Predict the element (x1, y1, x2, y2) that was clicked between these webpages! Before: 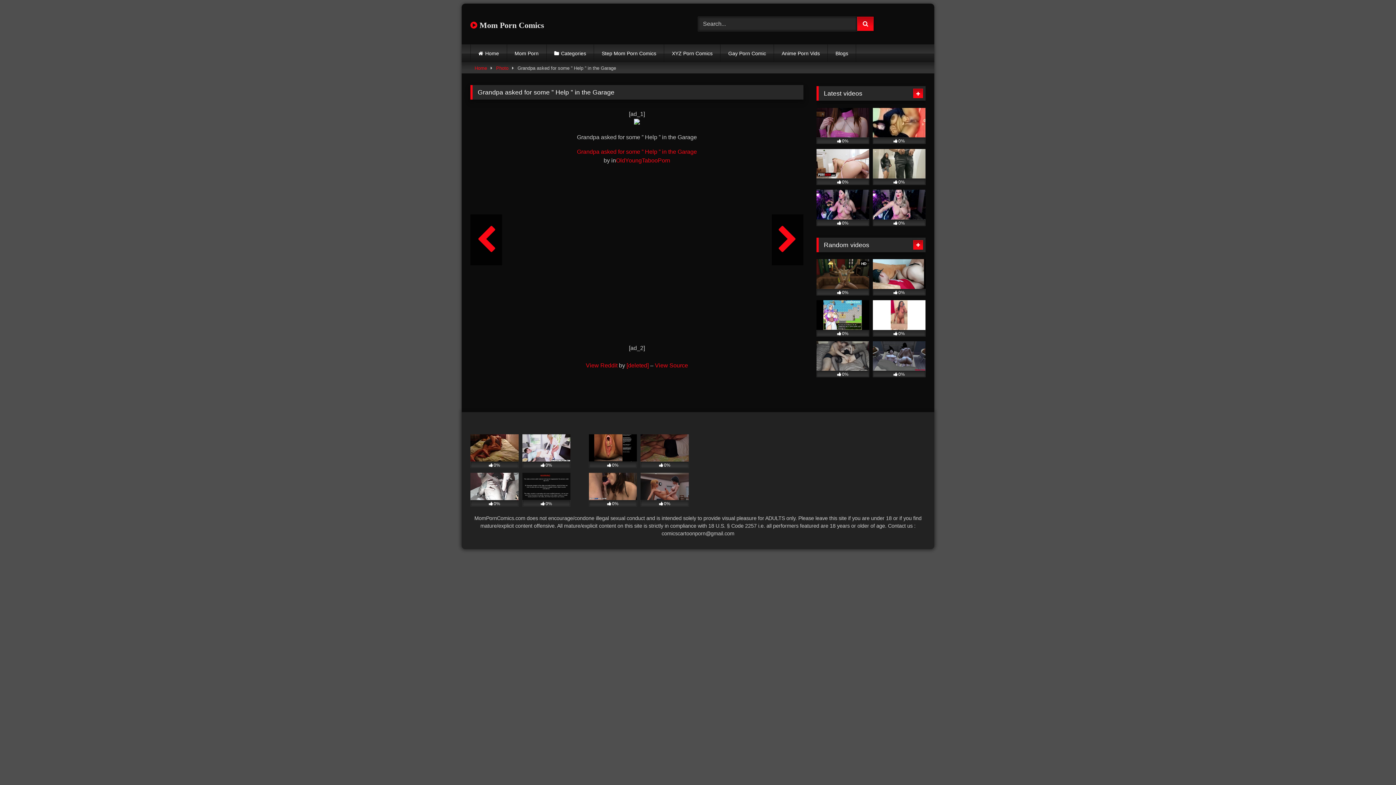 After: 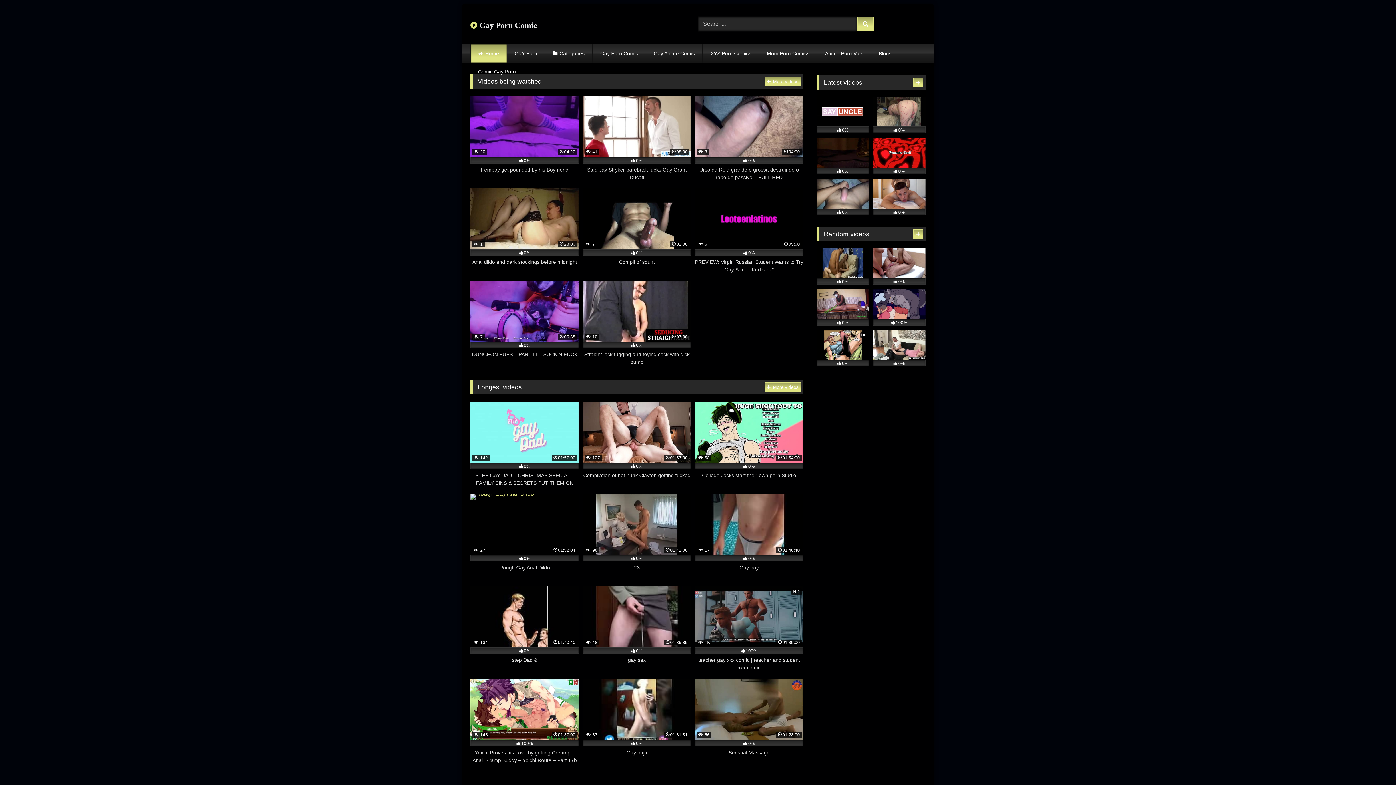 Action: bbox: (720, 44, 773, 62) label: Gay Porn Comic